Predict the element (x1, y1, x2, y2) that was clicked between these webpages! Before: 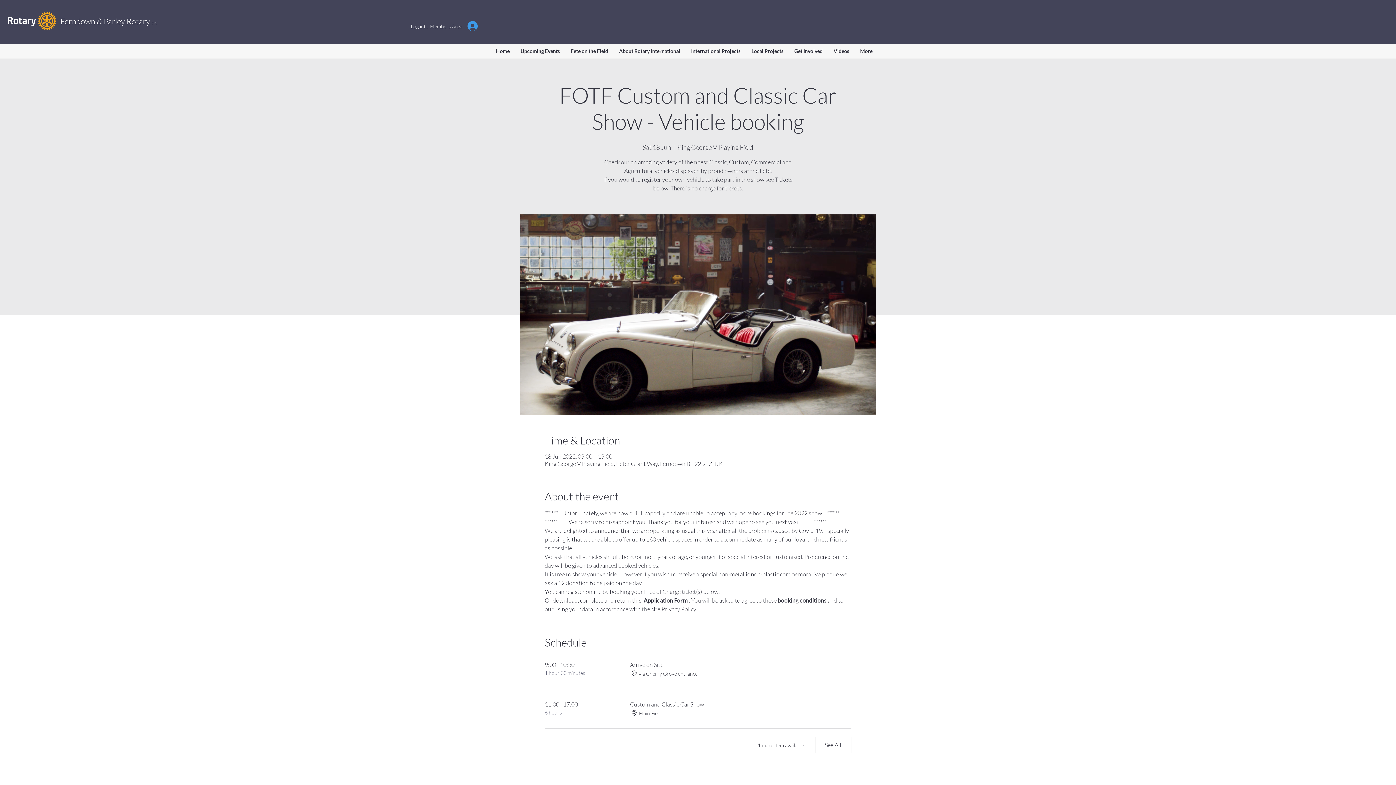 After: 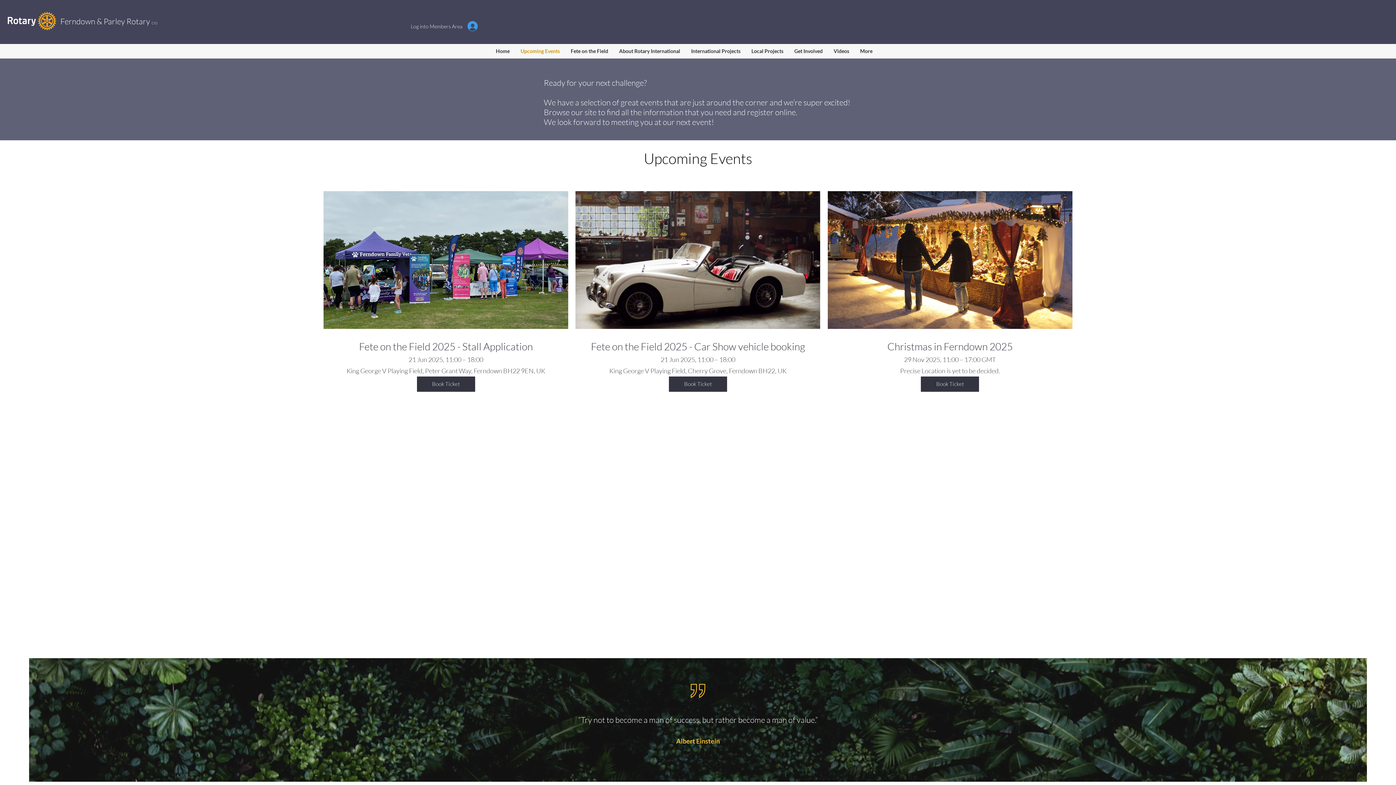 Action: label: Upcoming Events bbox: (515, 45, 565, 56)